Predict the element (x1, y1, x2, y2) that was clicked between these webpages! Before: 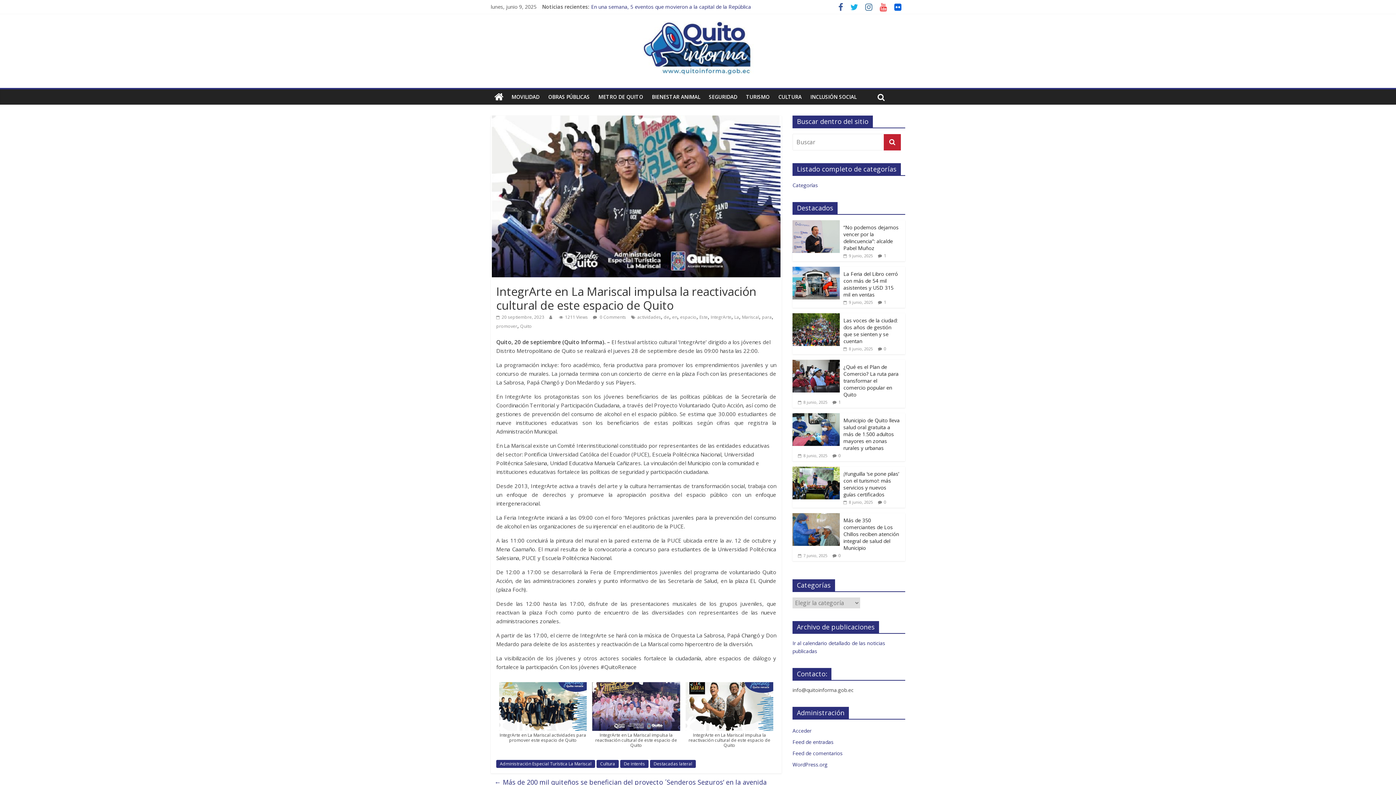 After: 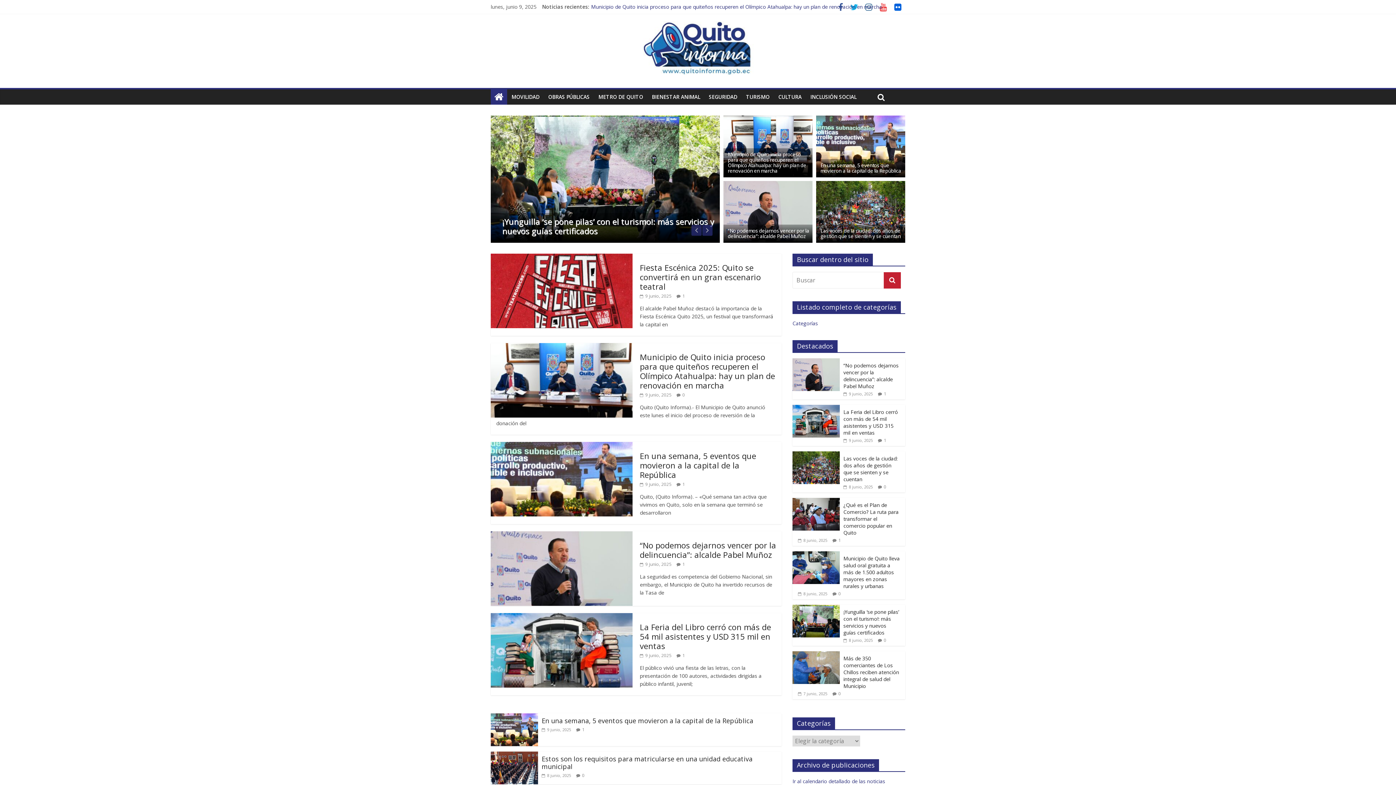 Action: bbox: (490, 89, 507, 104)